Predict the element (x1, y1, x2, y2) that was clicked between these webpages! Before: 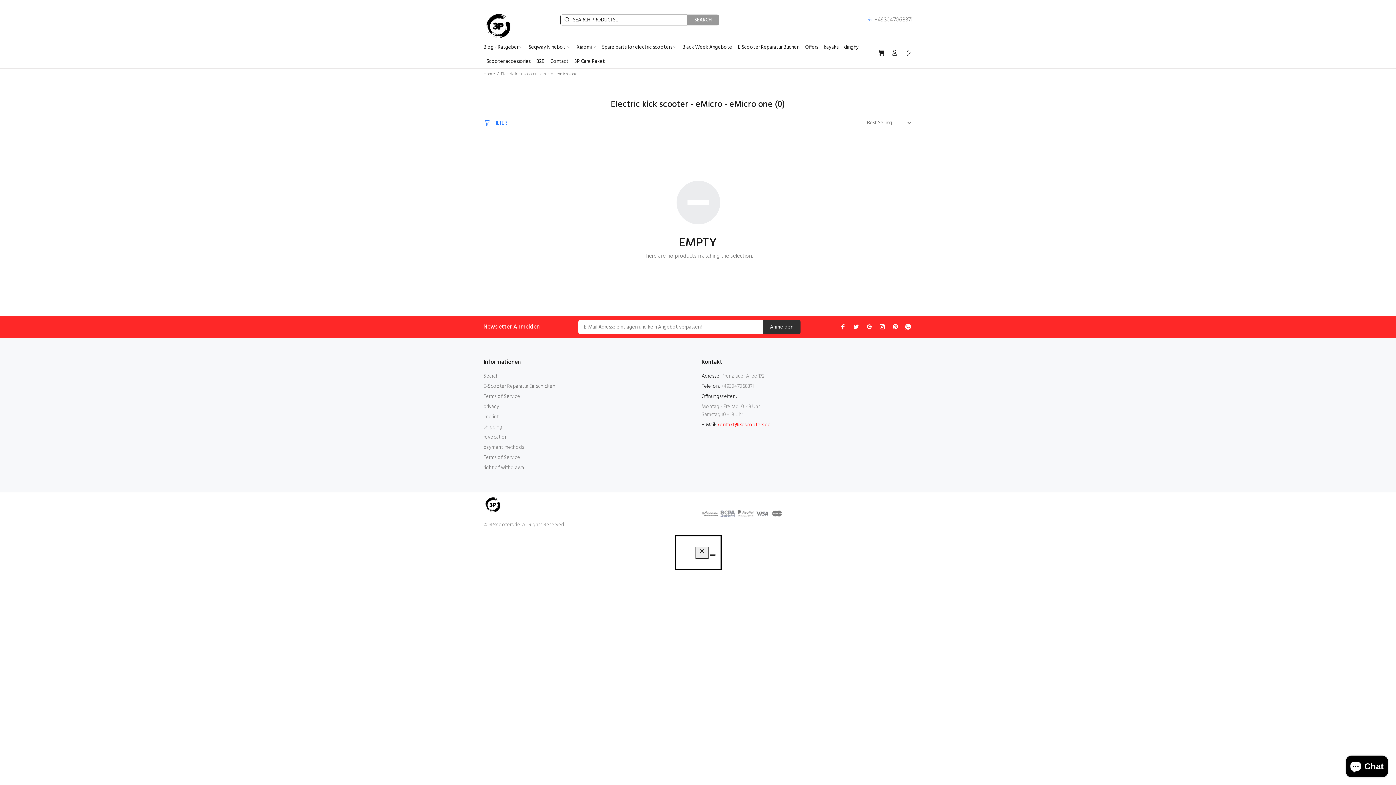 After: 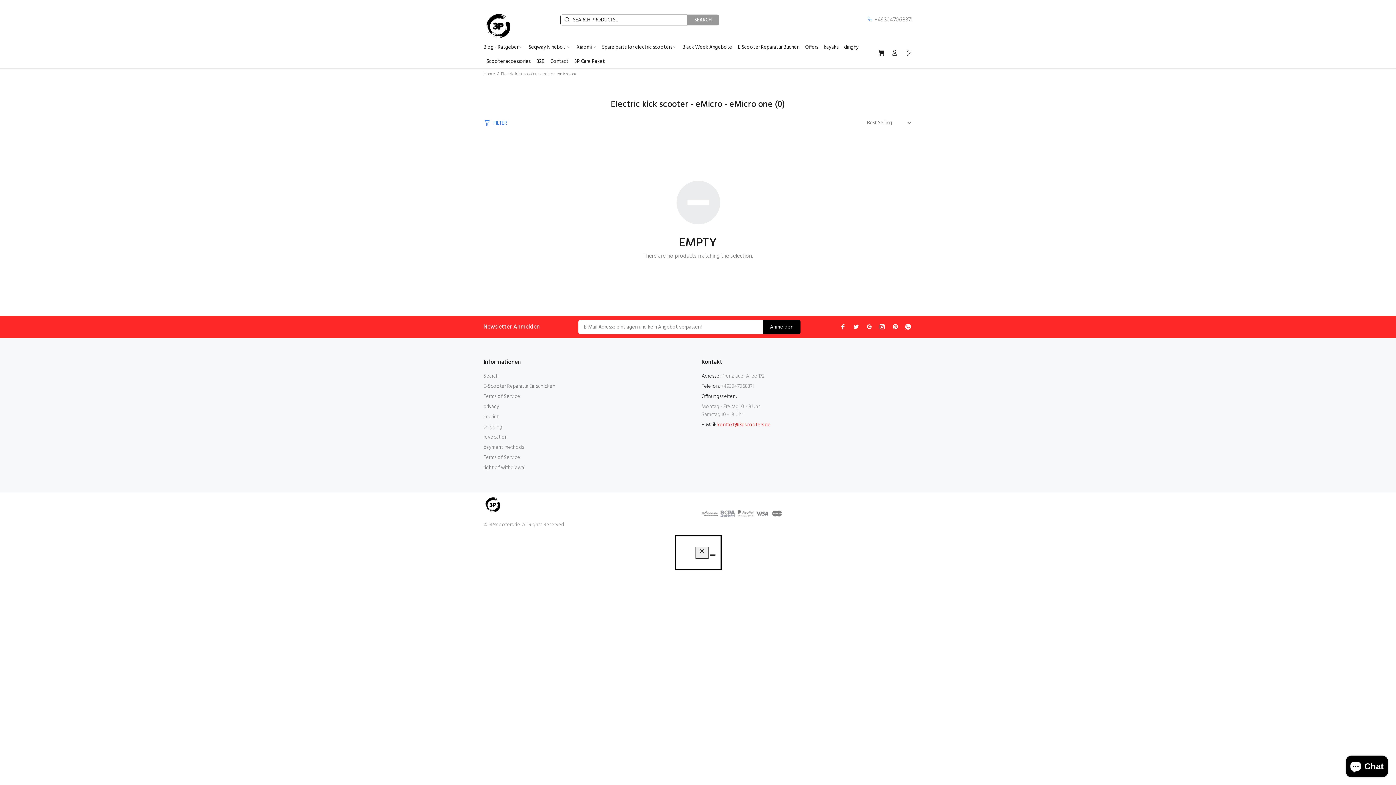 Action: bbox: (762, 320, 800, 334) label: Anmelden